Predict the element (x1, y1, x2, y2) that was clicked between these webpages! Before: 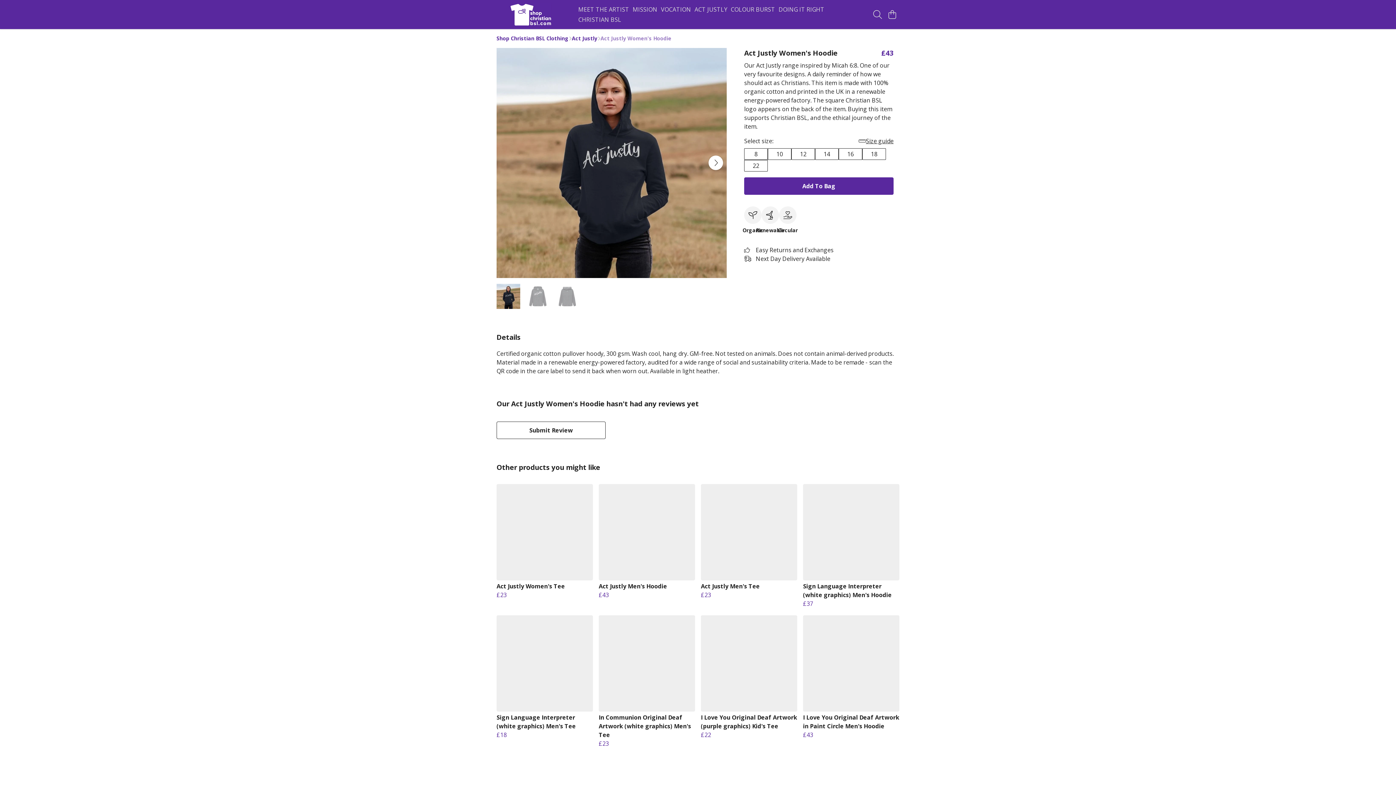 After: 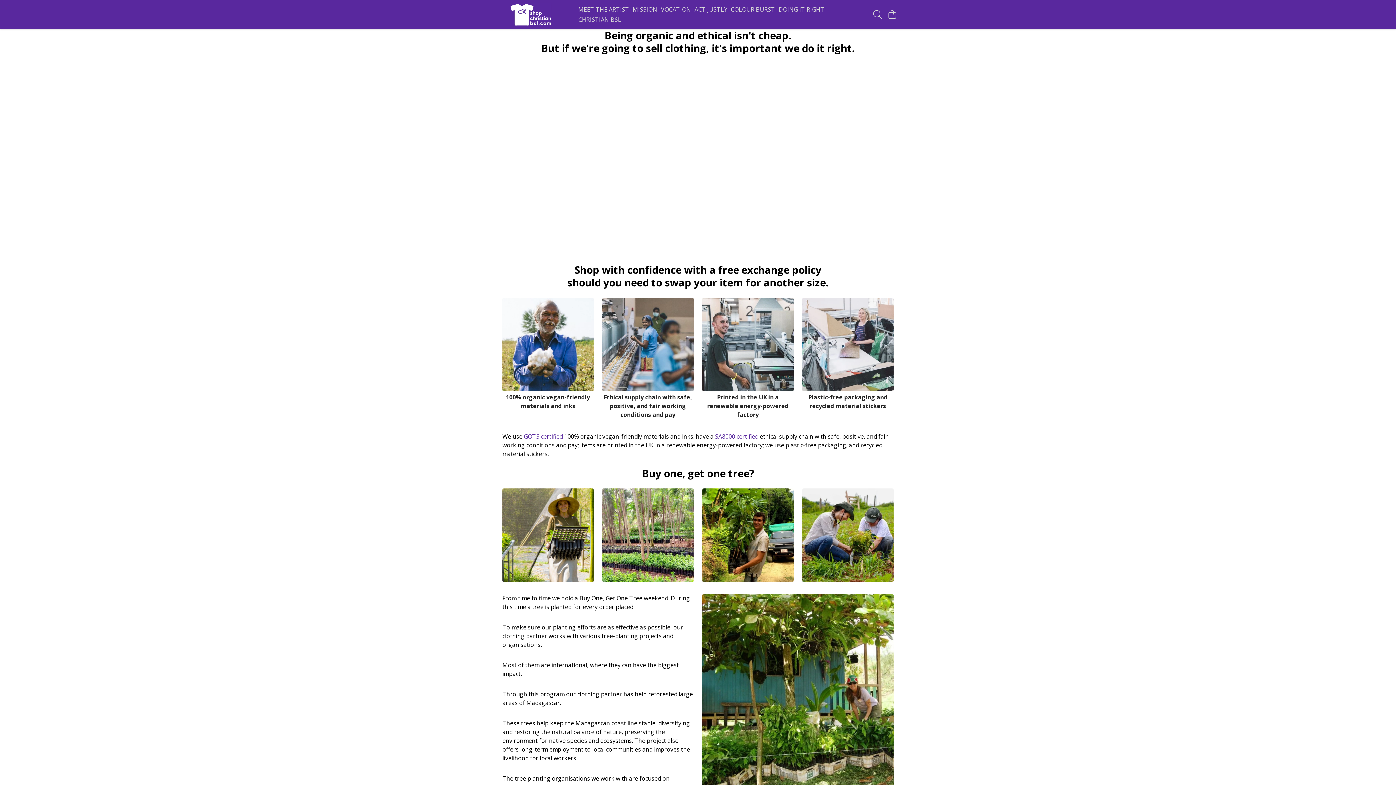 Action: label: DOING IT RIGHT bbox: (777, 4, 826, 14)